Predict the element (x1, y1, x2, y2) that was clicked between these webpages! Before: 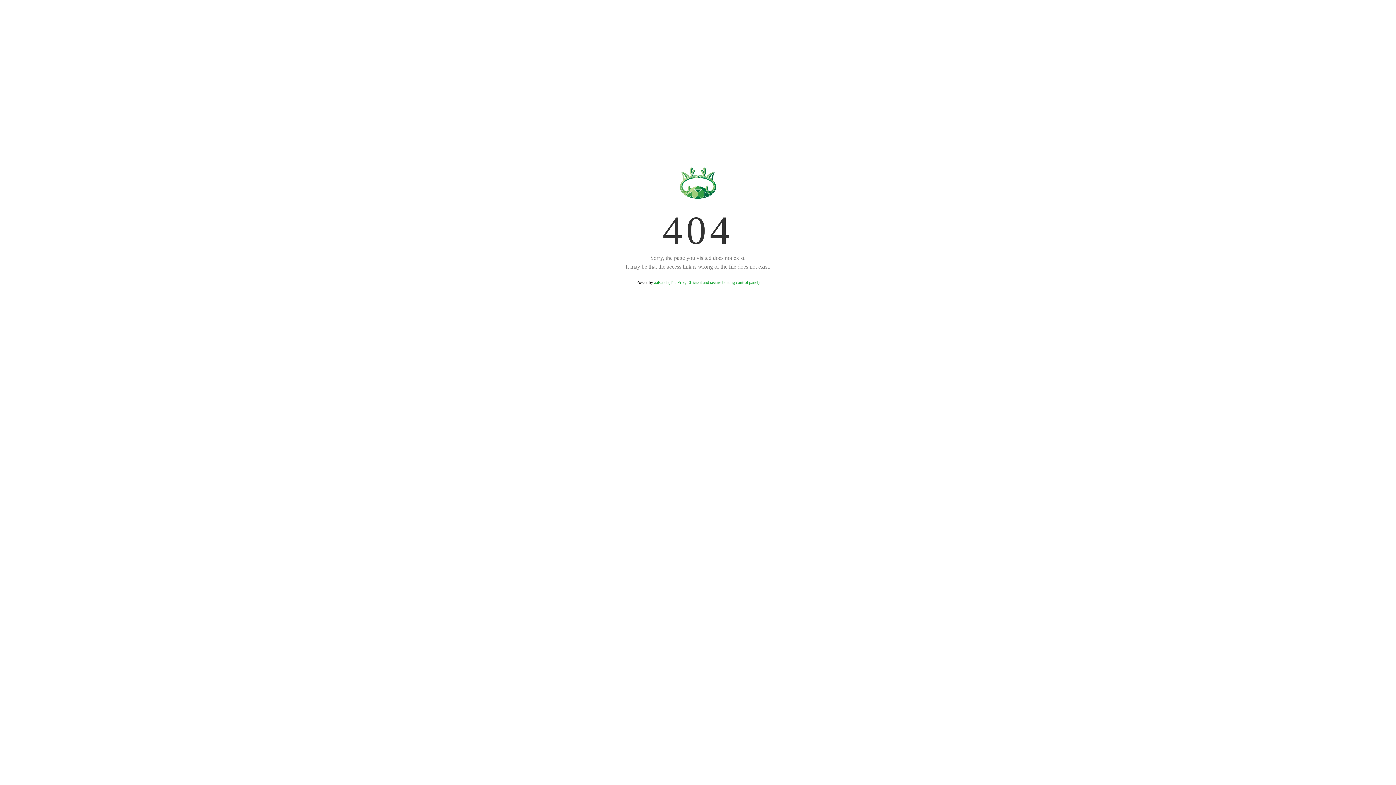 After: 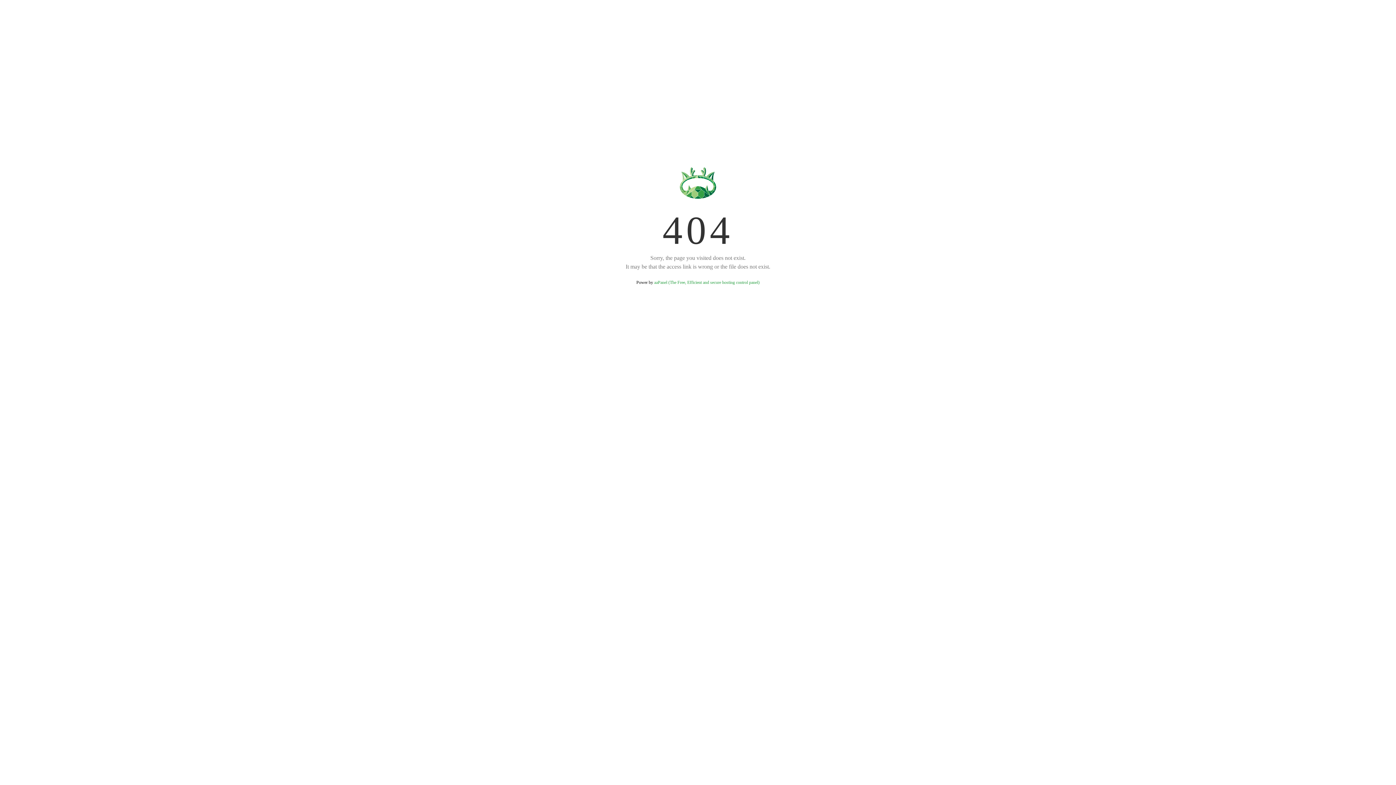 Action: bbox: (654, 280, 759, 285) label: aaPanel (The Free, Efficient and secure hosting control panel)